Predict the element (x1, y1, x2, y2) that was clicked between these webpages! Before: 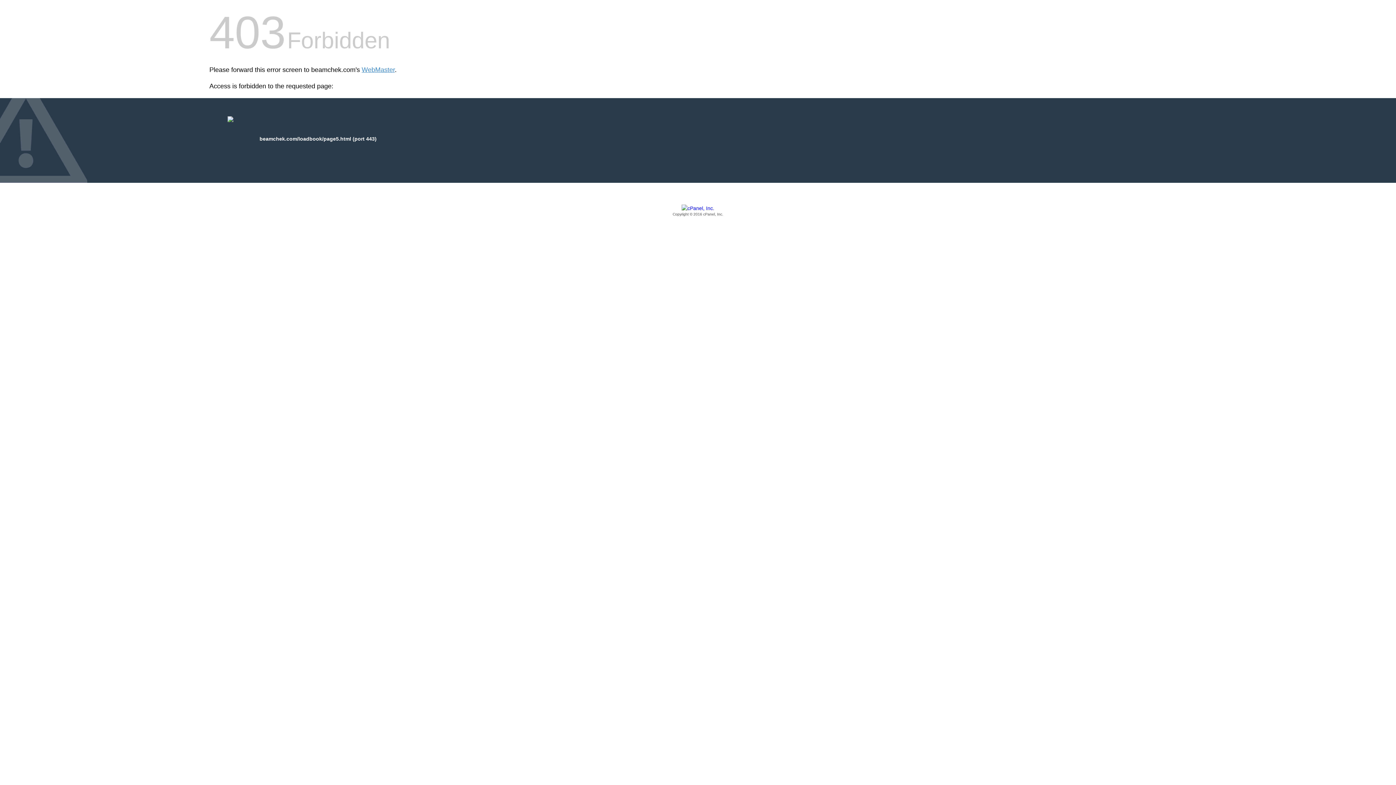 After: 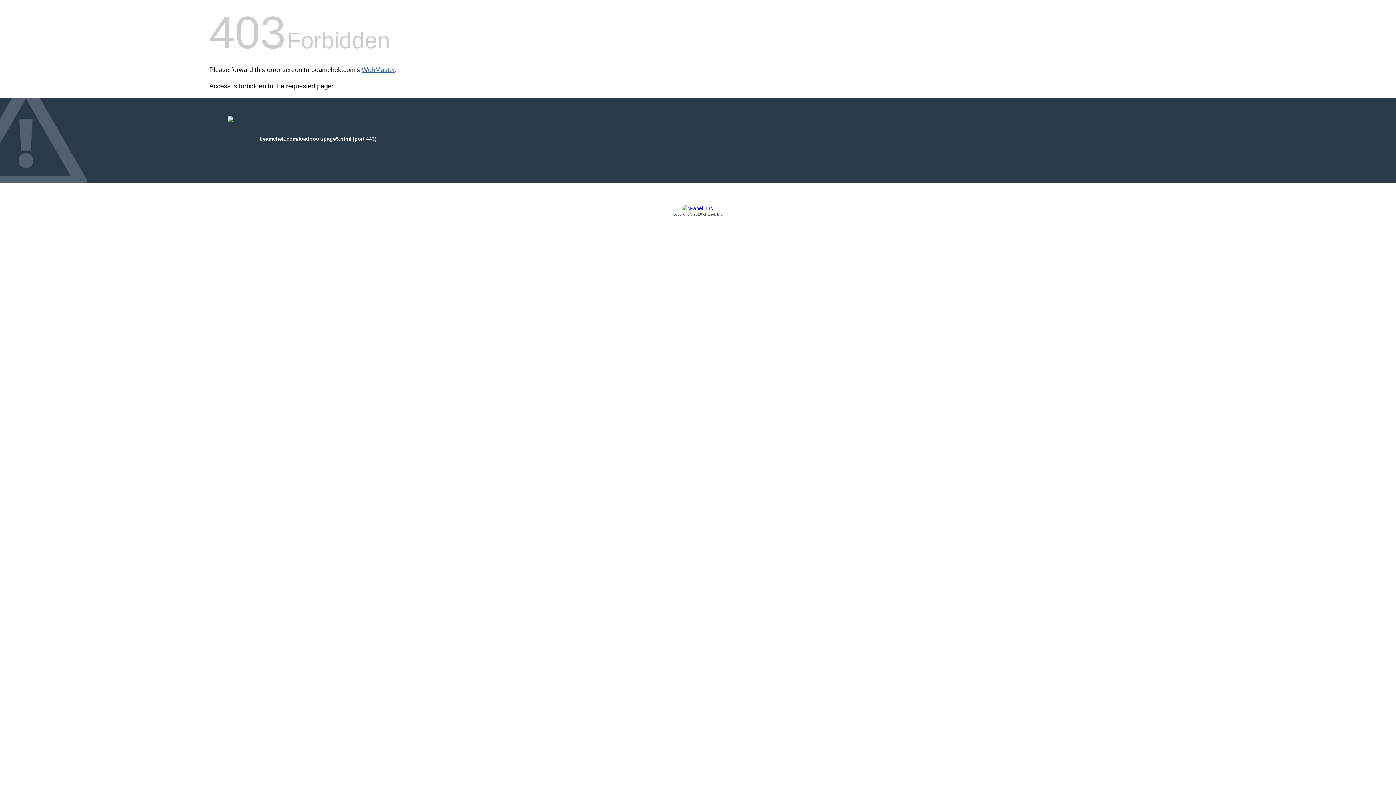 Action: label: WebMaster bbox: (361, 66, 394, 73)